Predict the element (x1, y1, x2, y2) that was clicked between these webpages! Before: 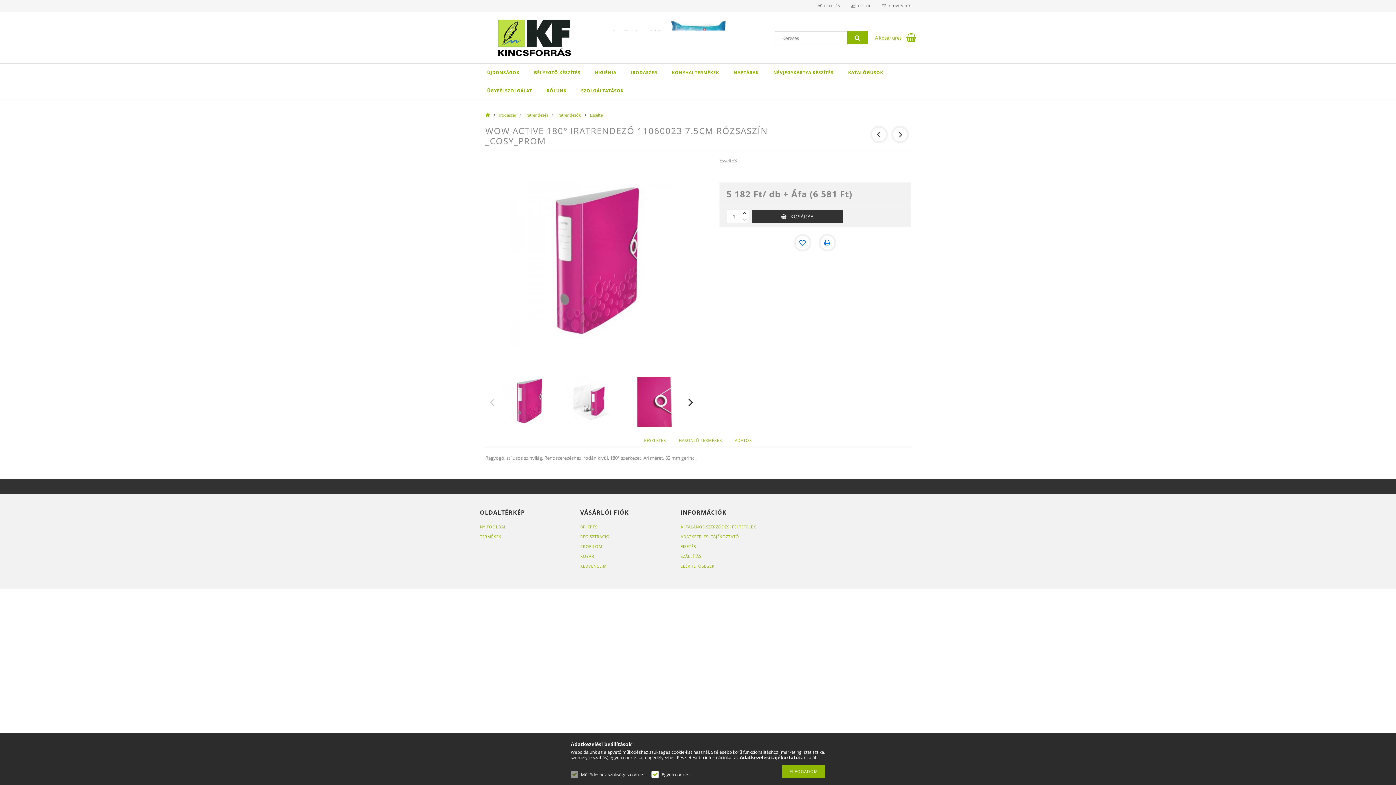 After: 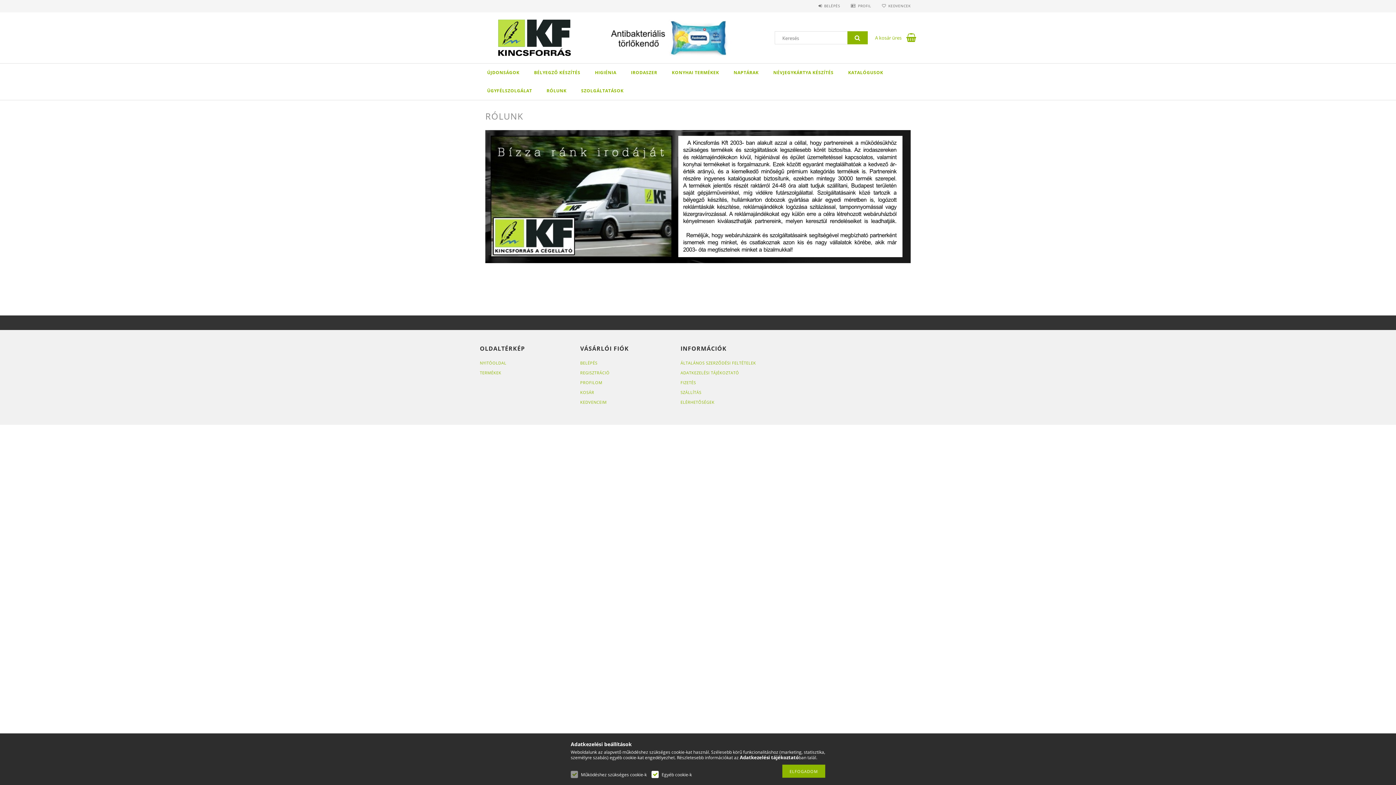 Action: label: RÓLUNK bbox: (539, 81, 574, 100)